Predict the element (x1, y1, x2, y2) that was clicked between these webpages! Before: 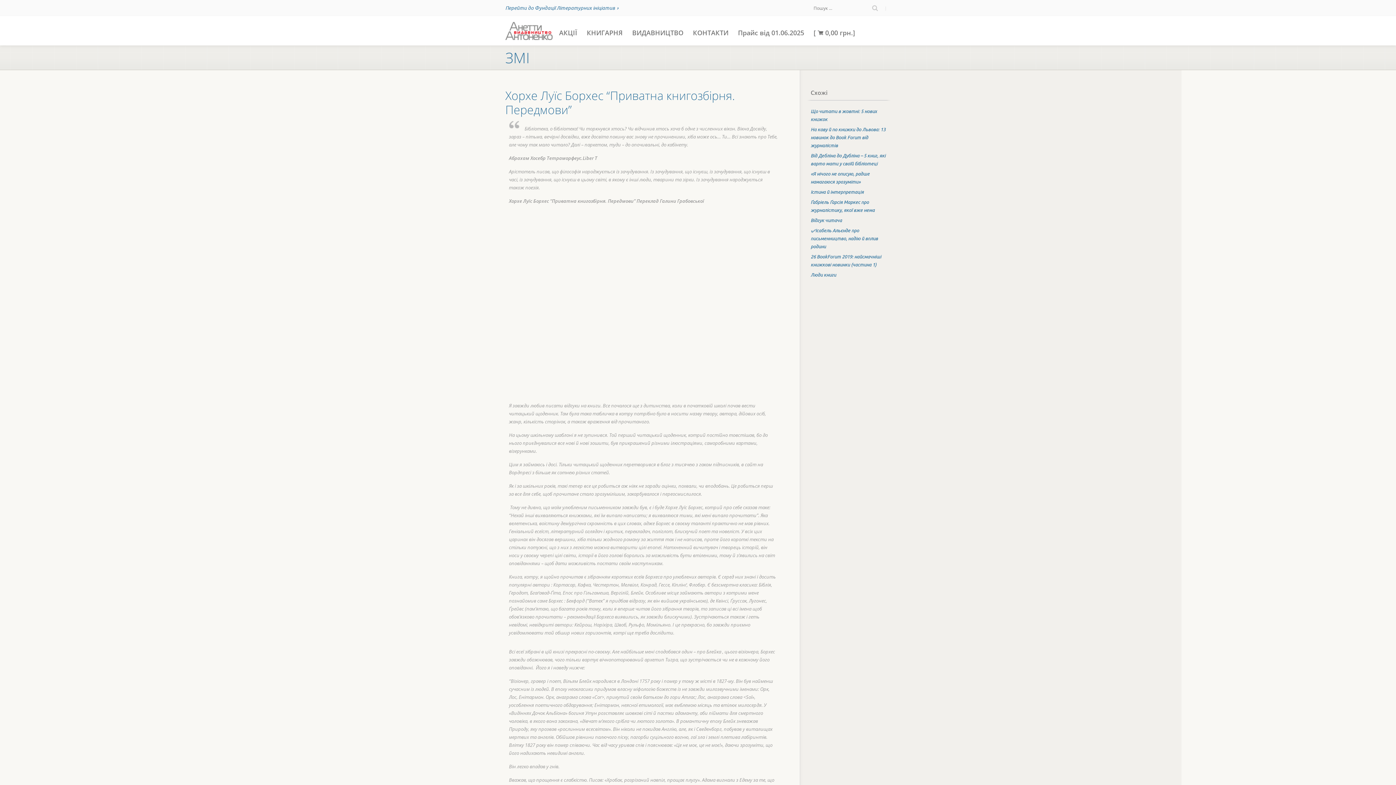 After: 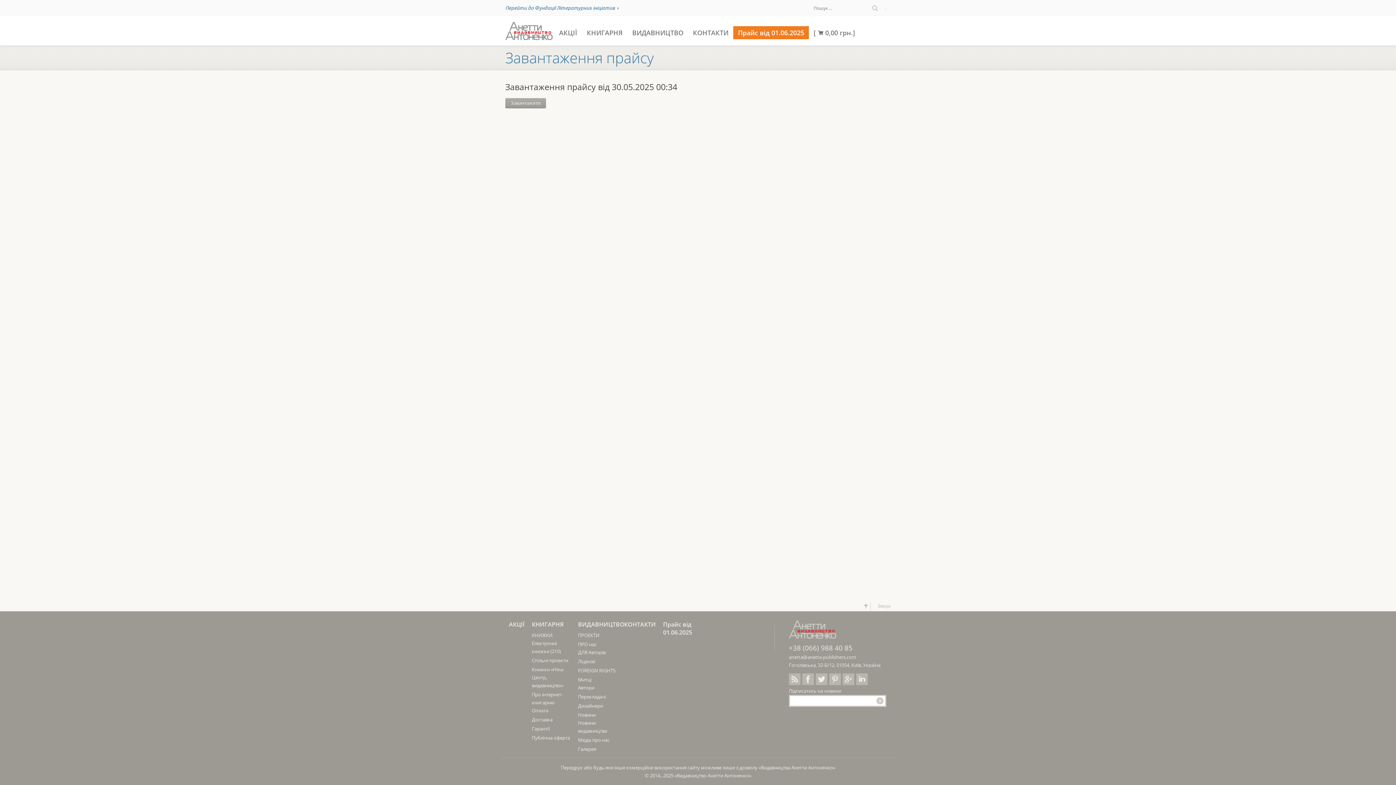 Action: bbox: (733, 26, 809, 39) label: Прайс від 01.06.2025